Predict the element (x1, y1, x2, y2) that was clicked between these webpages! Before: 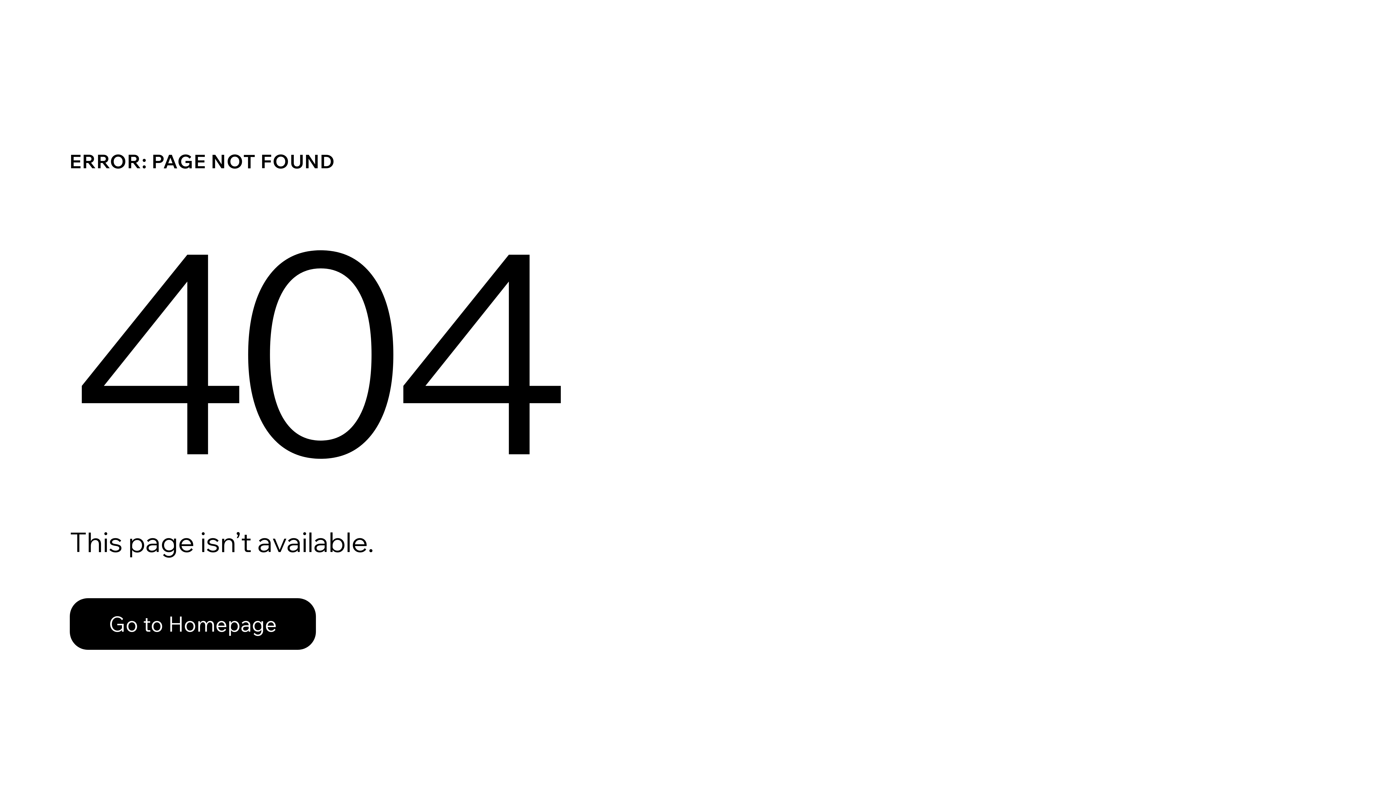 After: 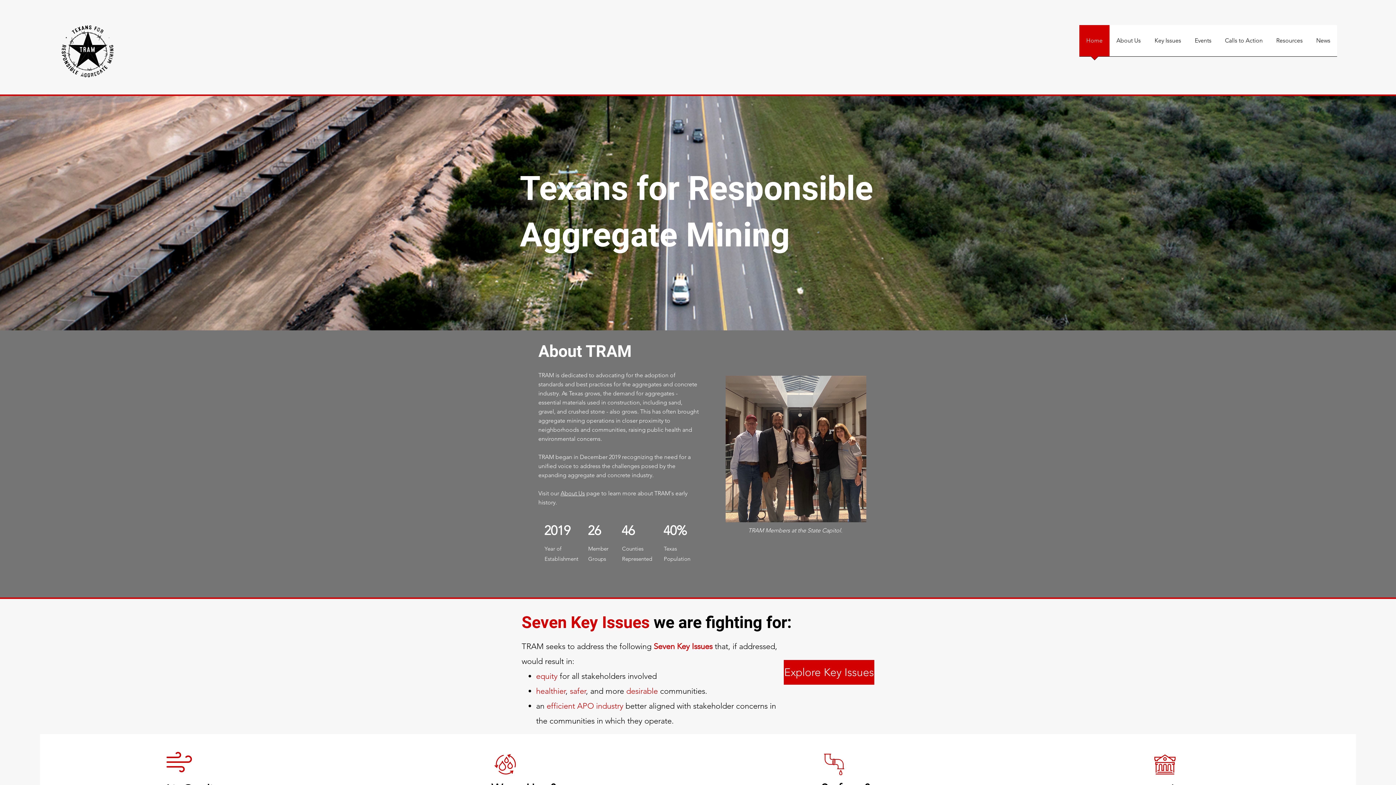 Action: bbox: (69, 582, 768, 659) label: Go to Homepage